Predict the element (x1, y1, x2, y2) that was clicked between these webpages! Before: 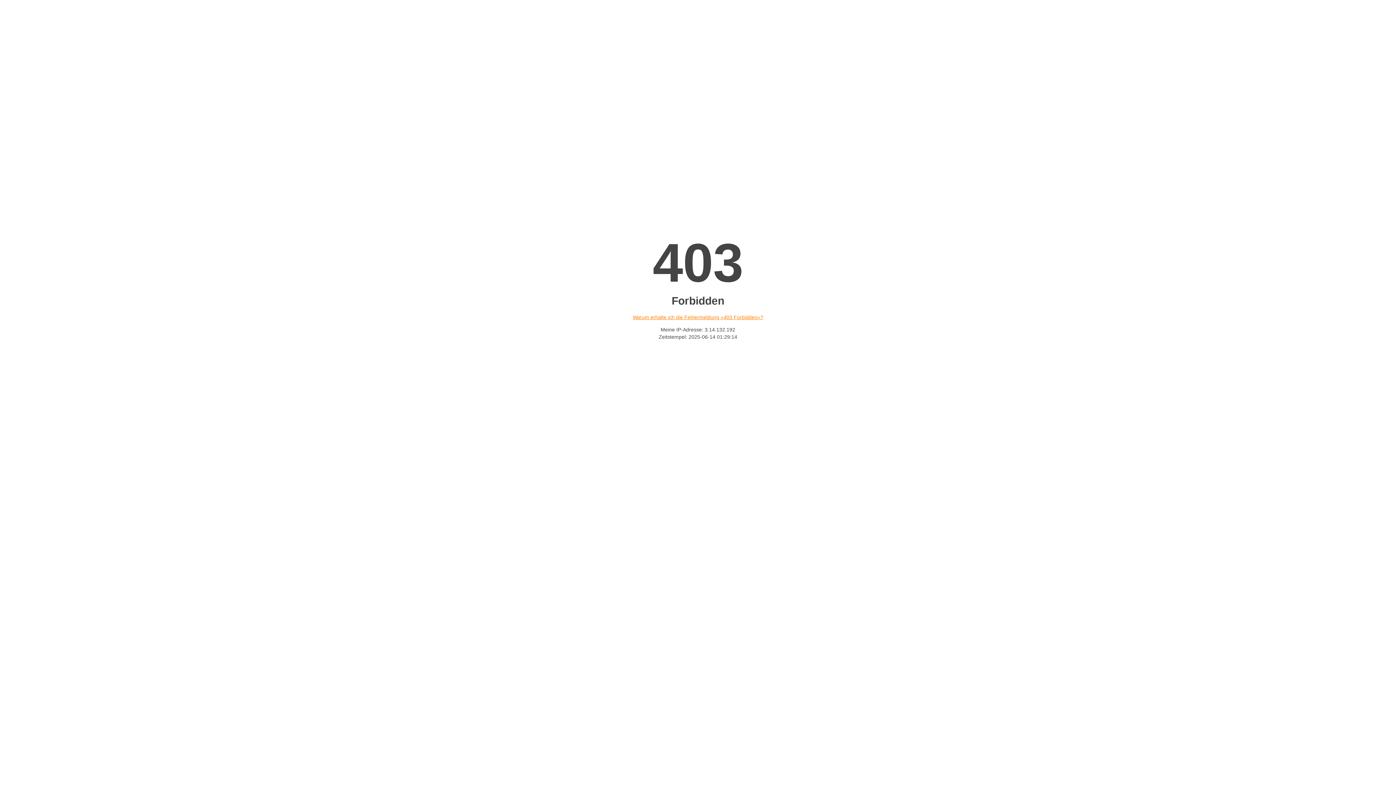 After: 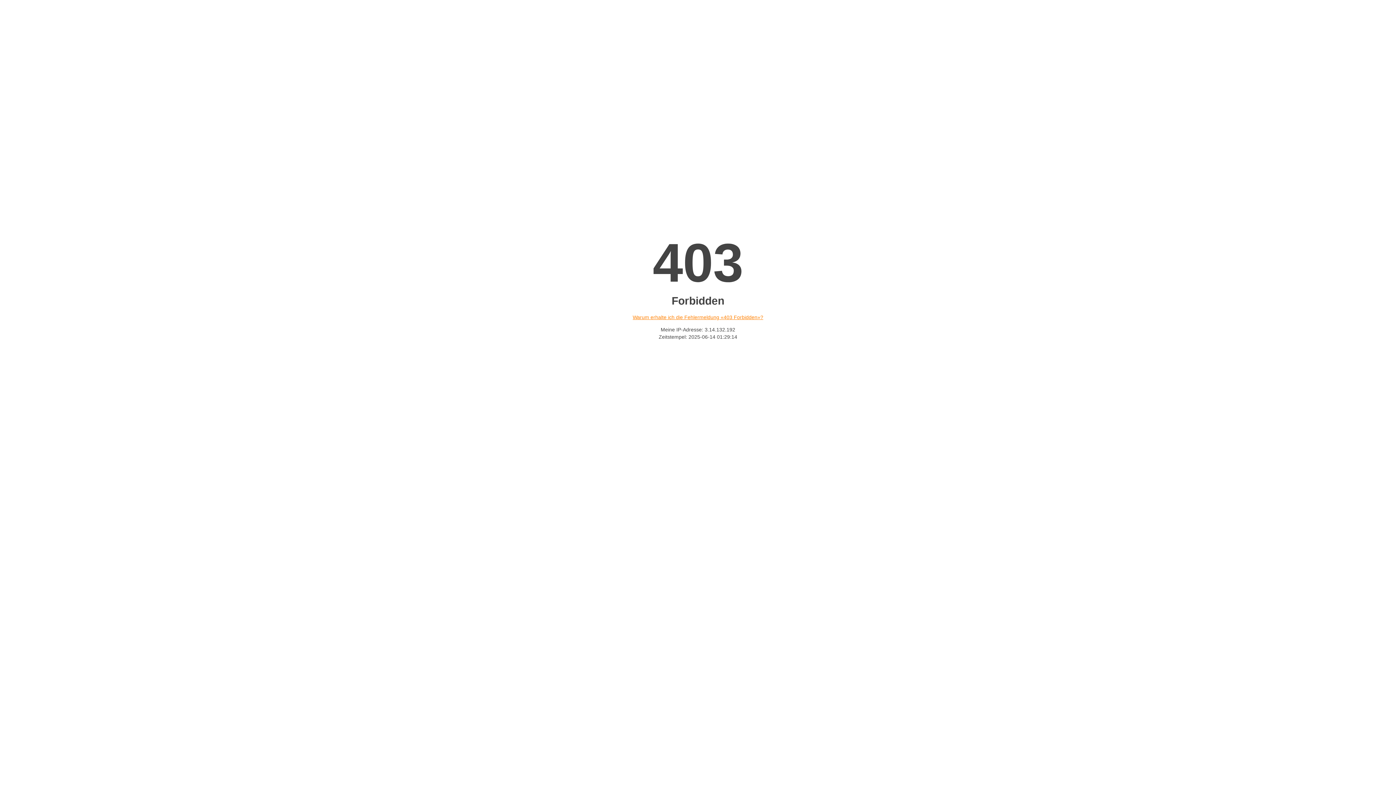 Action: bbox: (632, 314, 763, 320) label: Warum erhalte ich die Fehlermeldung «403 Forbidden»?